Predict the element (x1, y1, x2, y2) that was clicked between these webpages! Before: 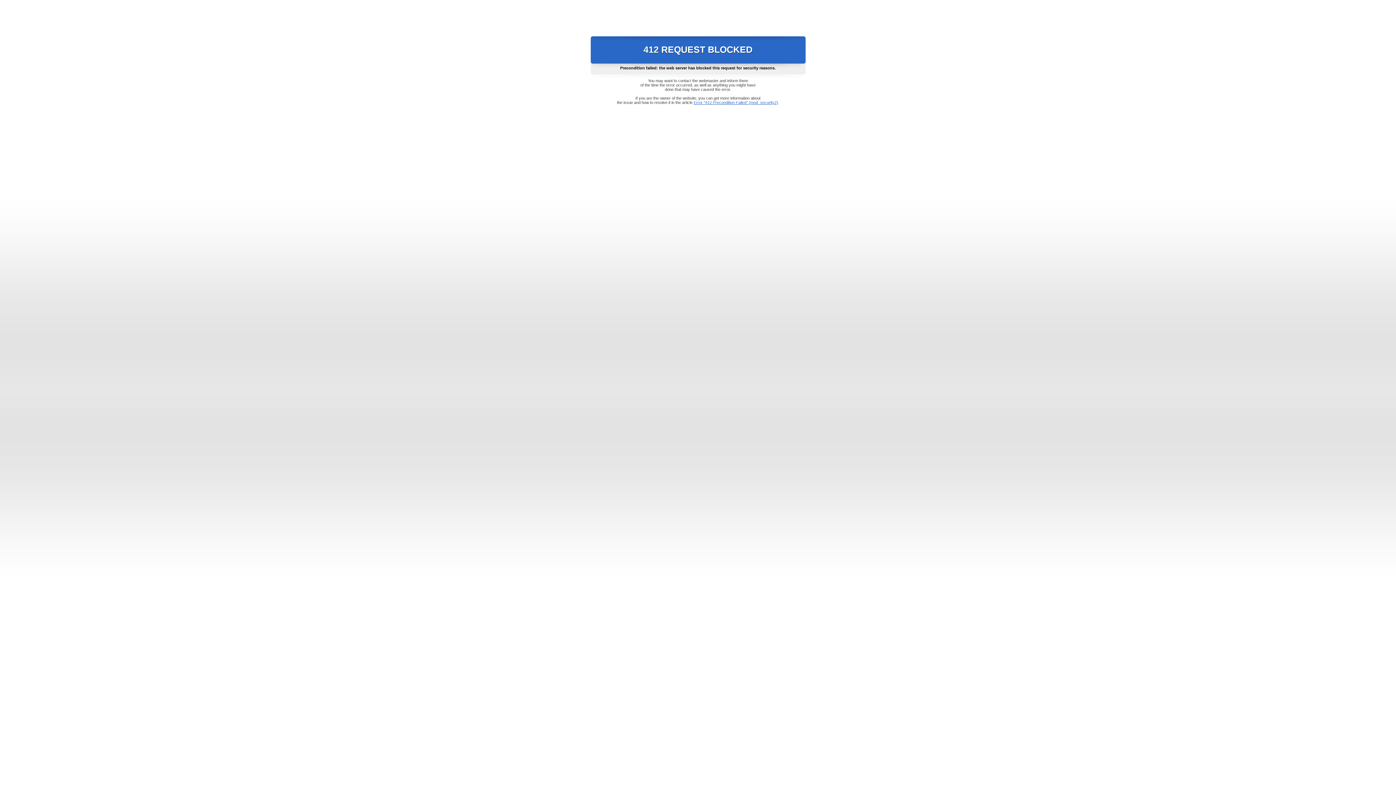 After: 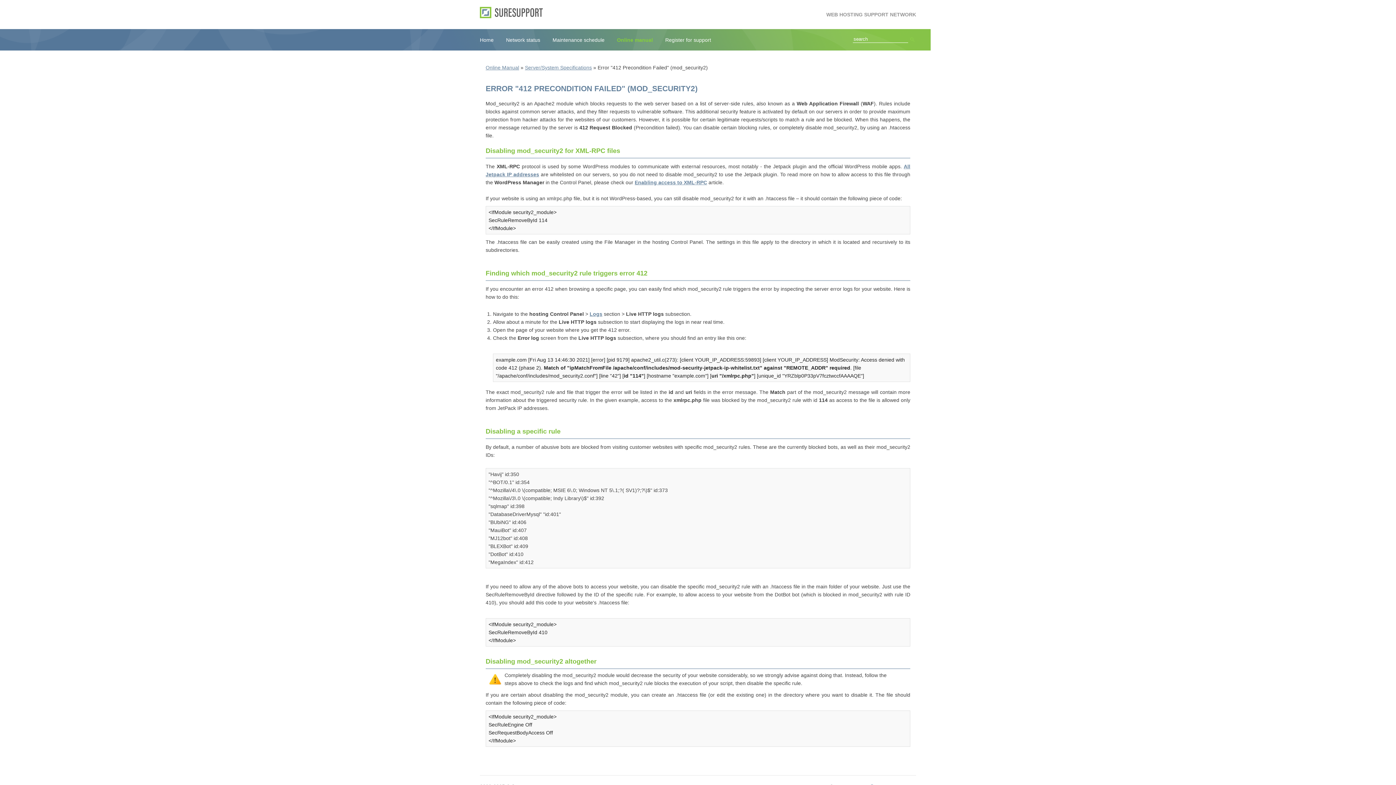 Action: label: Error "412 Precondition Failed" (mod_security2) bbox: (693, 100, 778, 104)